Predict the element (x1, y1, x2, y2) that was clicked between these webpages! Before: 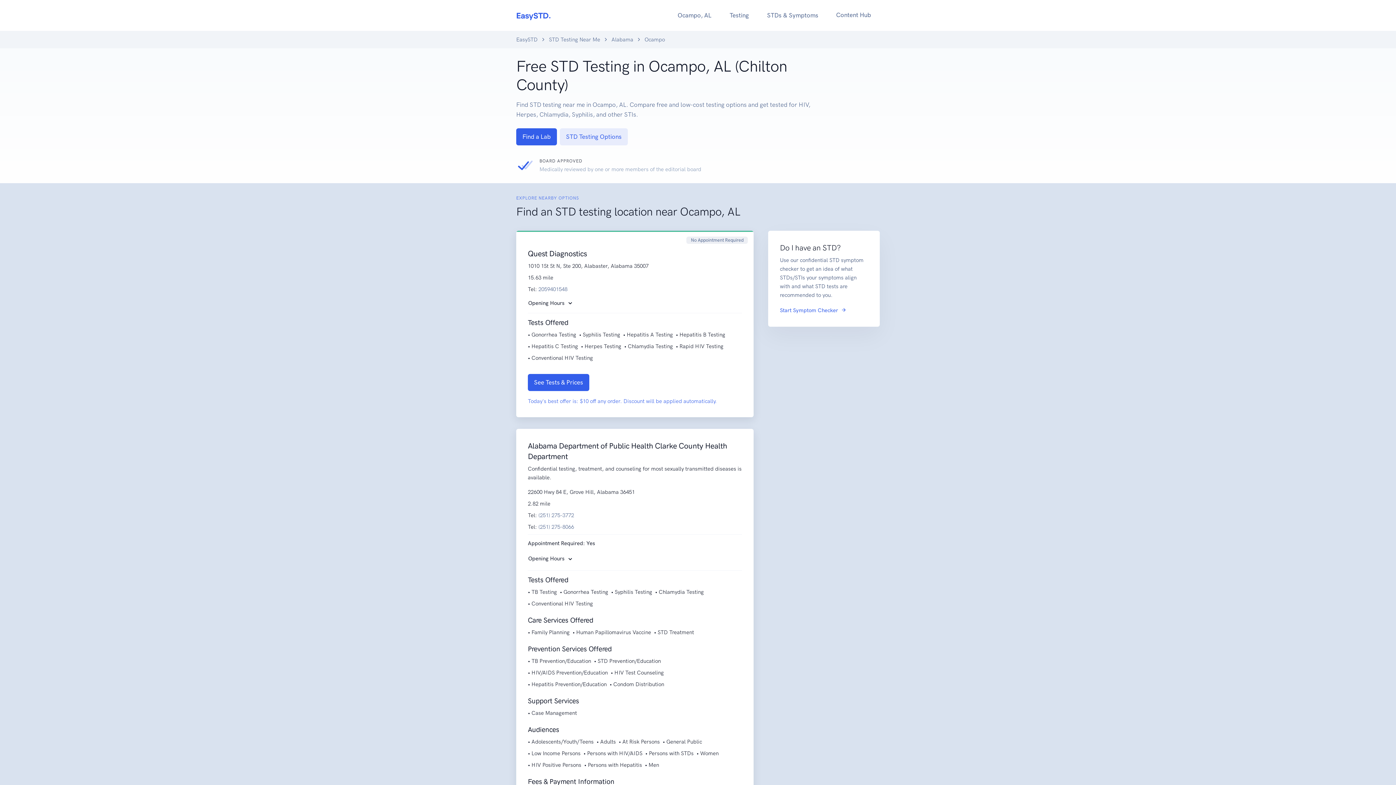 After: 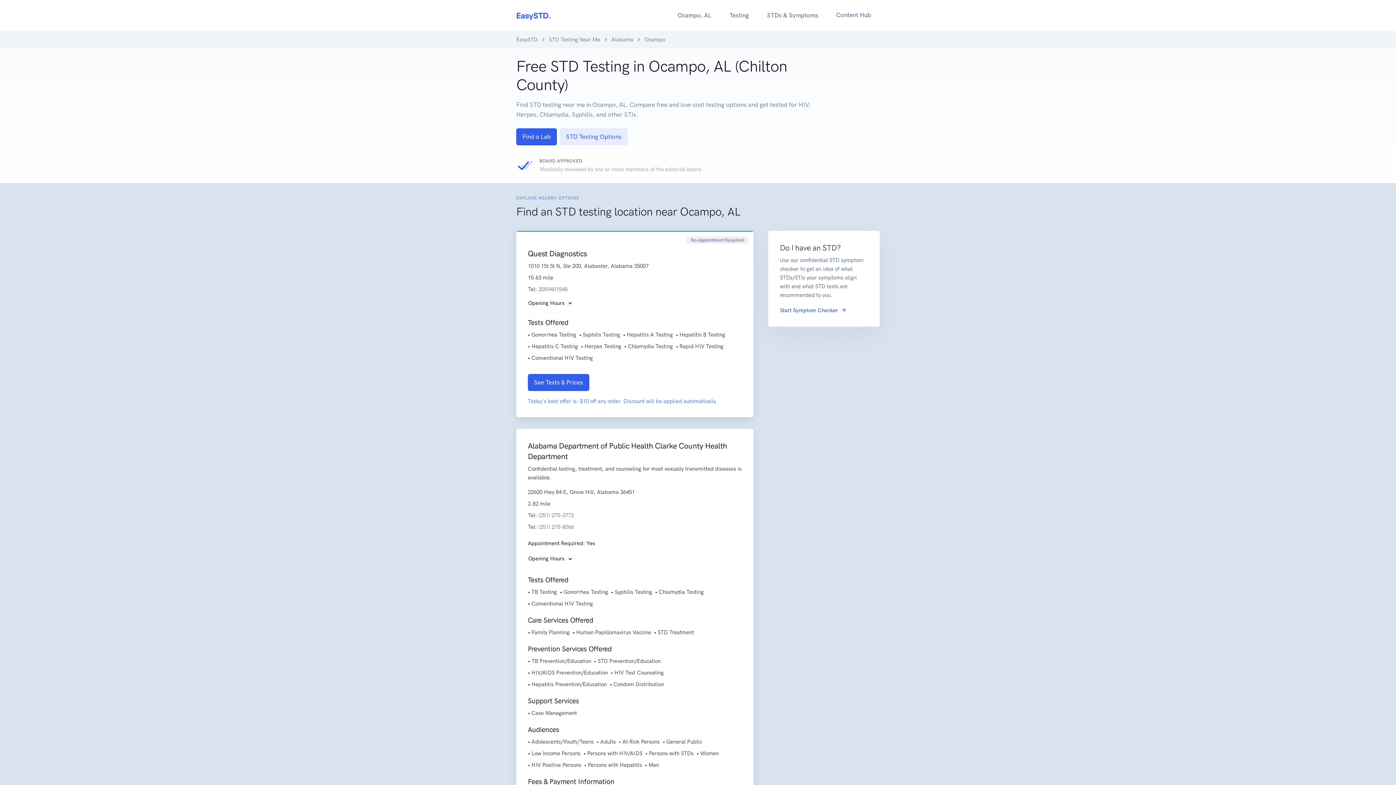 Action: bbox: (780, 307, 846, 313) label: Start Symptom Checker 